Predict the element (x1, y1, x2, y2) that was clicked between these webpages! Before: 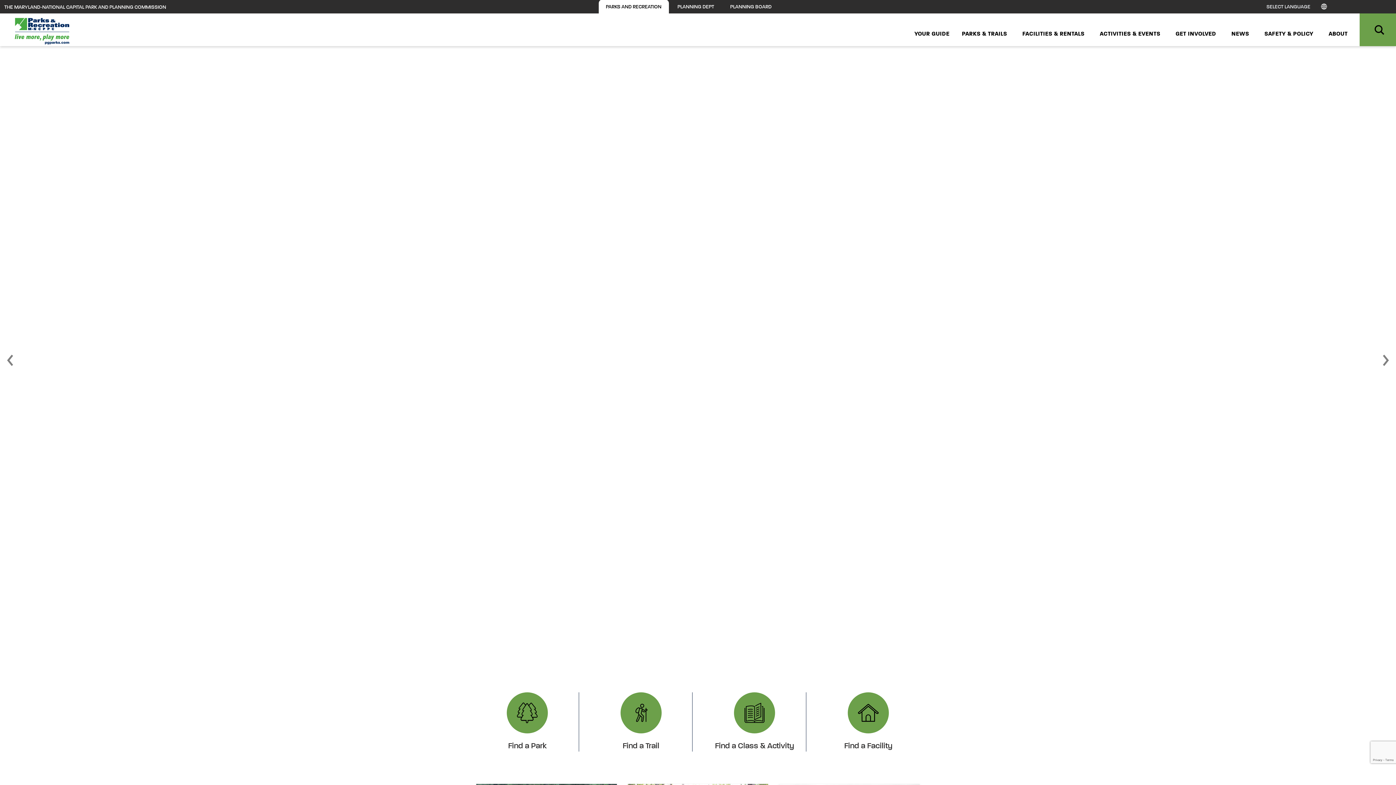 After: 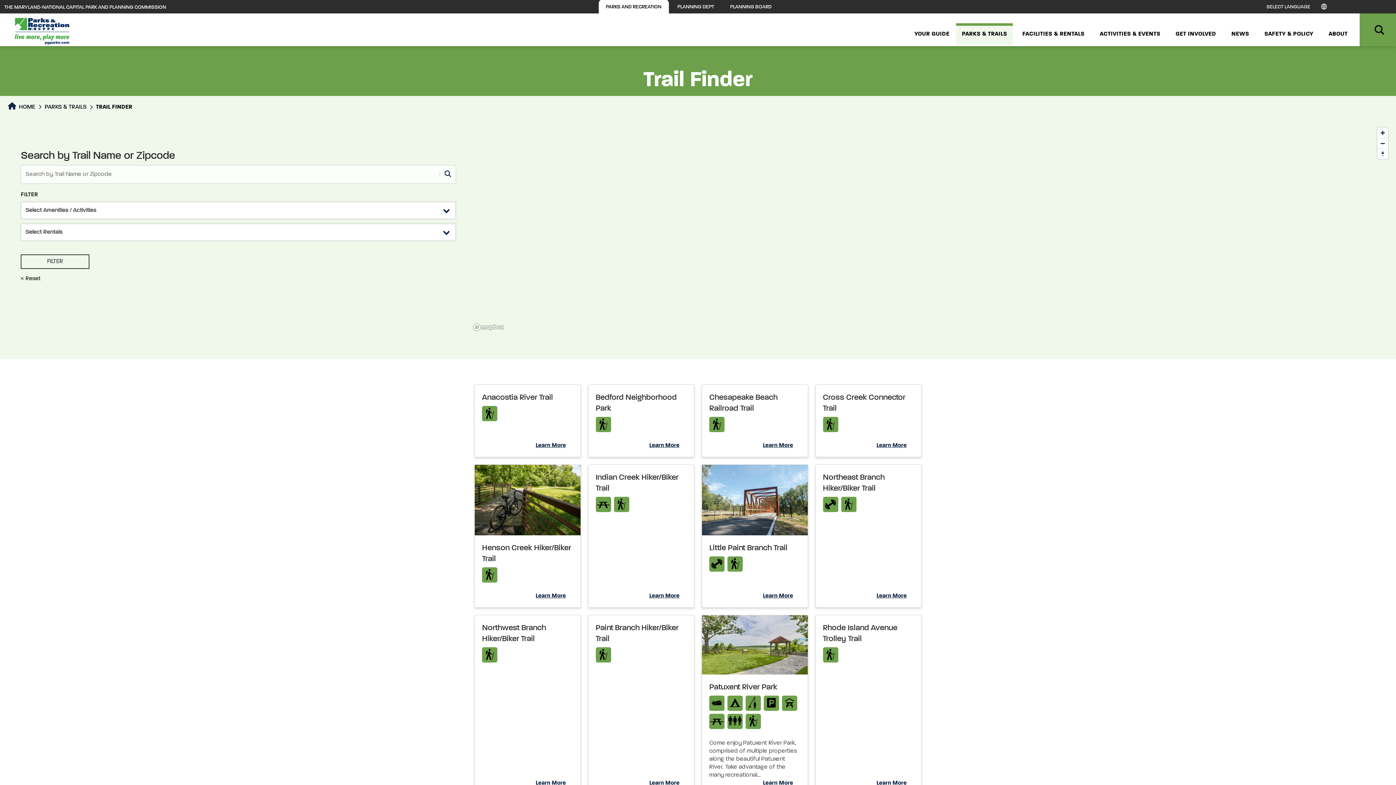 Action: label: Find a Trail bbox: (590, 692, 692, 752)